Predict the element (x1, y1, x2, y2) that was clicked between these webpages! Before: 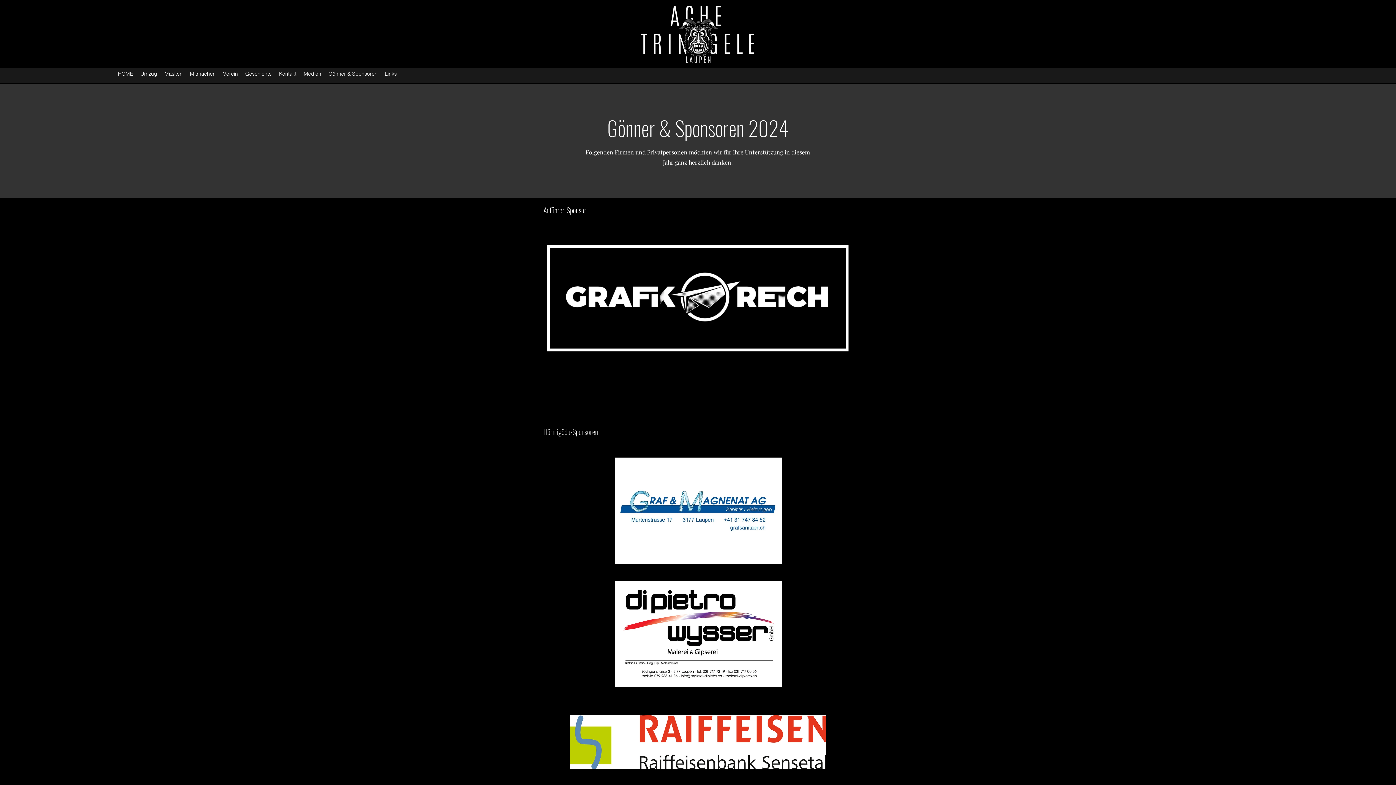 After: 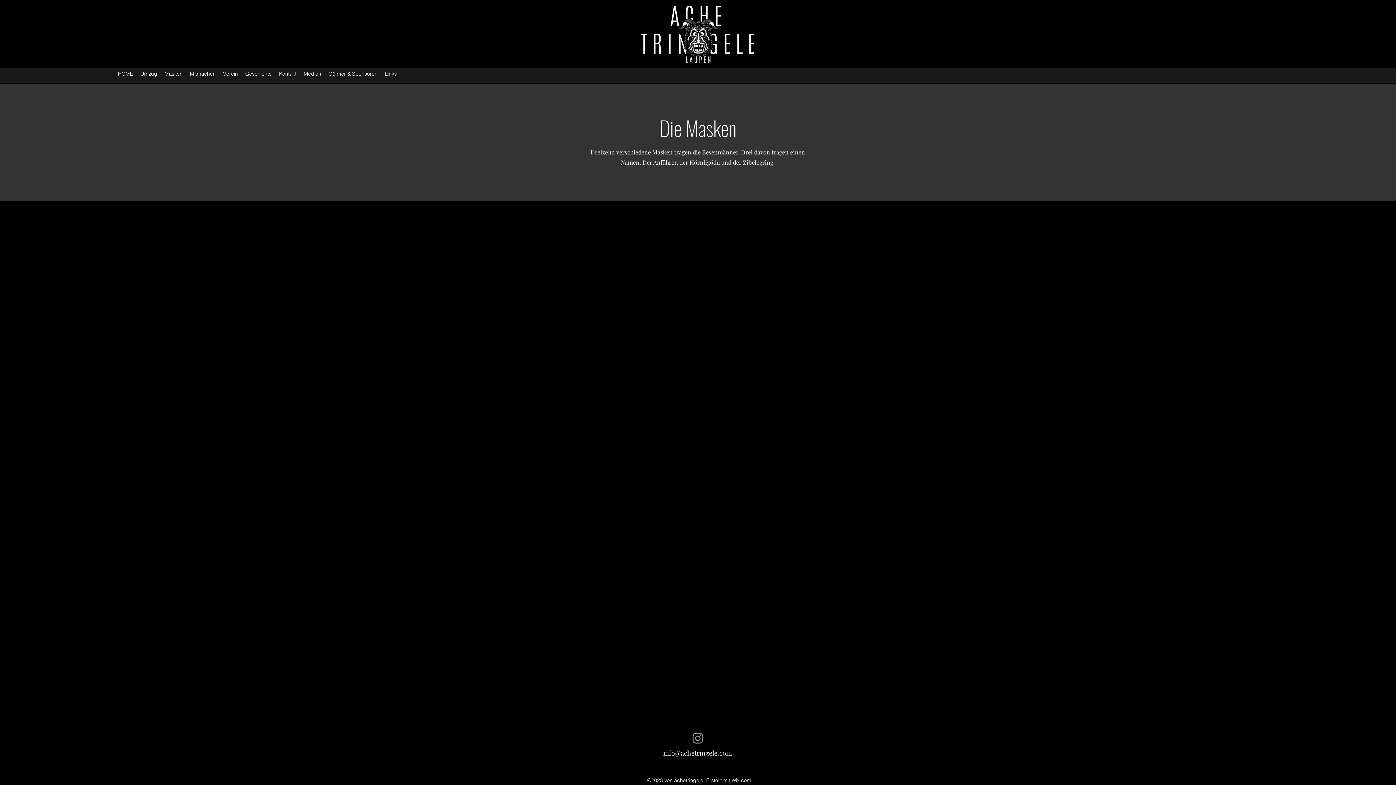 Action: label: Masken bbox: (160, 68, 186, 79)